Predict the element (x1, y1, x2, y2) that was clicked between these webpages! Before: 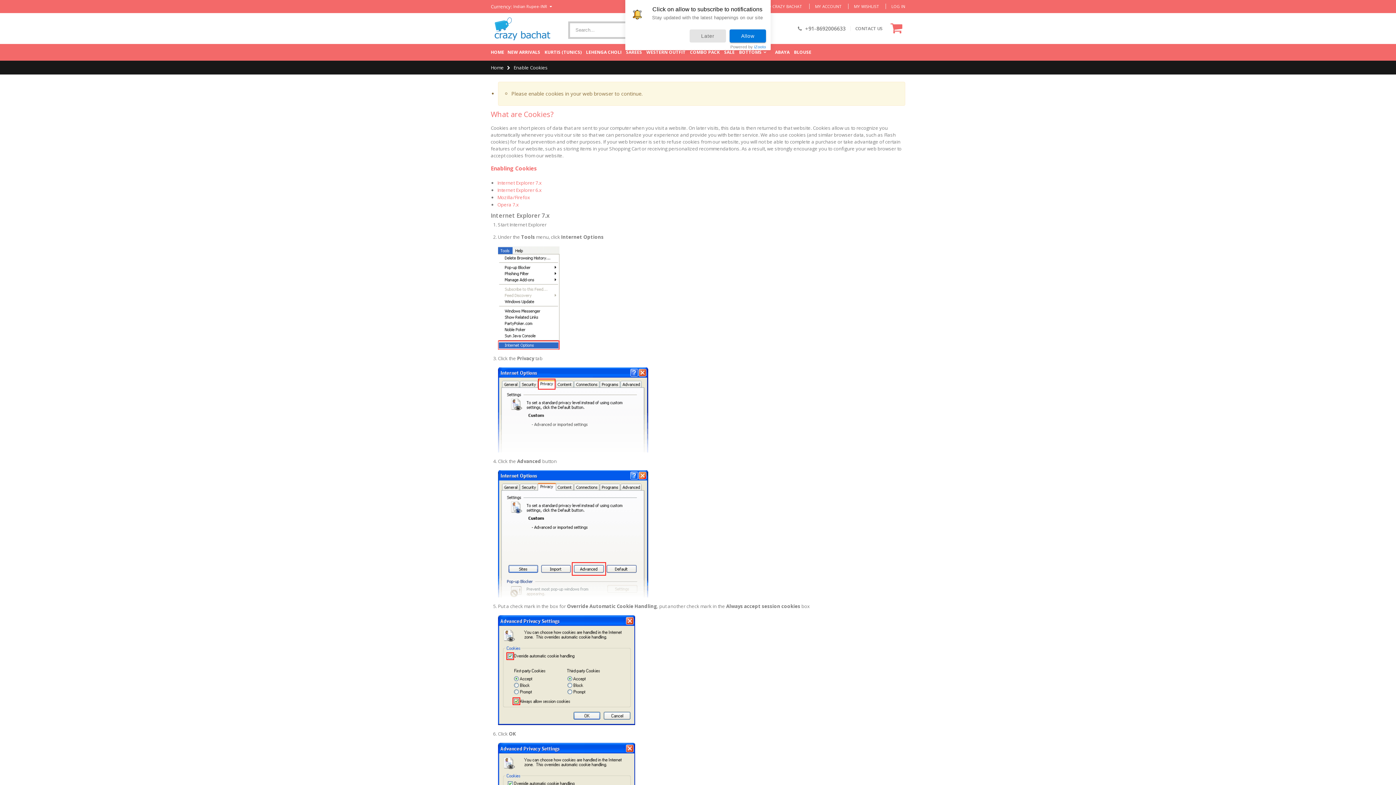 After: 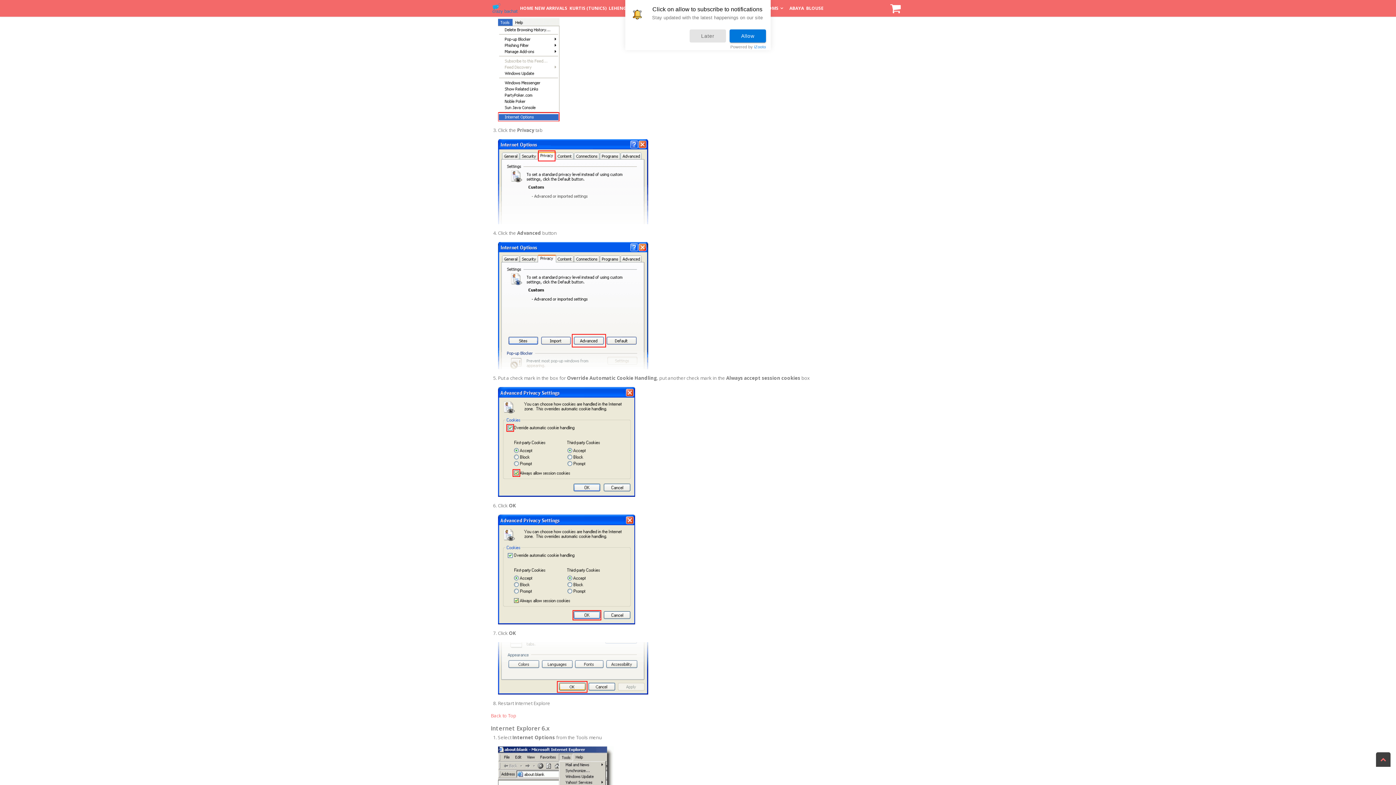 Action: bbox: (497, 179, 541, 186) label: Internet Explorer 7.x